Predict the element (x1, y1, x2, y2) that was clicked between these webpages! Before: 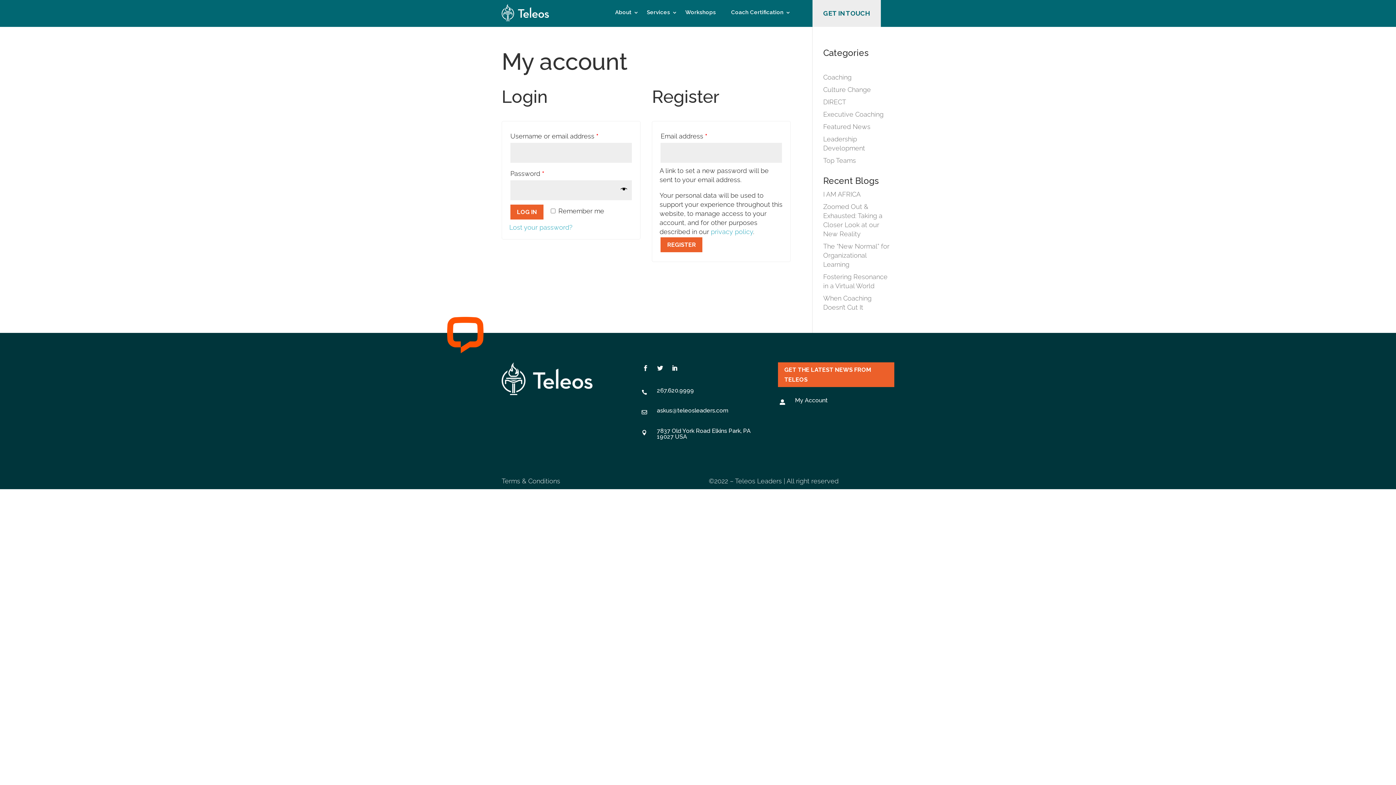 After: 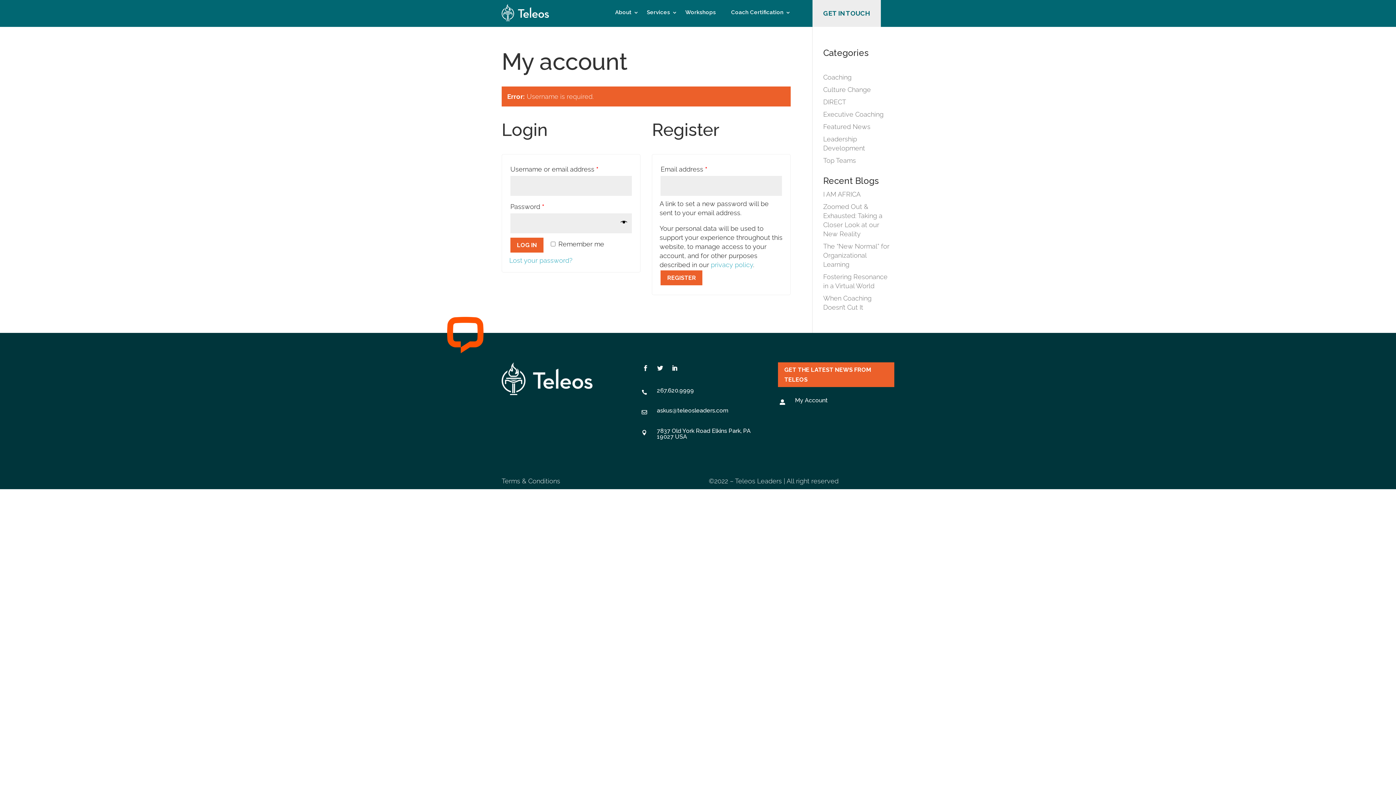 Action: bbox: (510, 204, 543, 219) label: LOG IN